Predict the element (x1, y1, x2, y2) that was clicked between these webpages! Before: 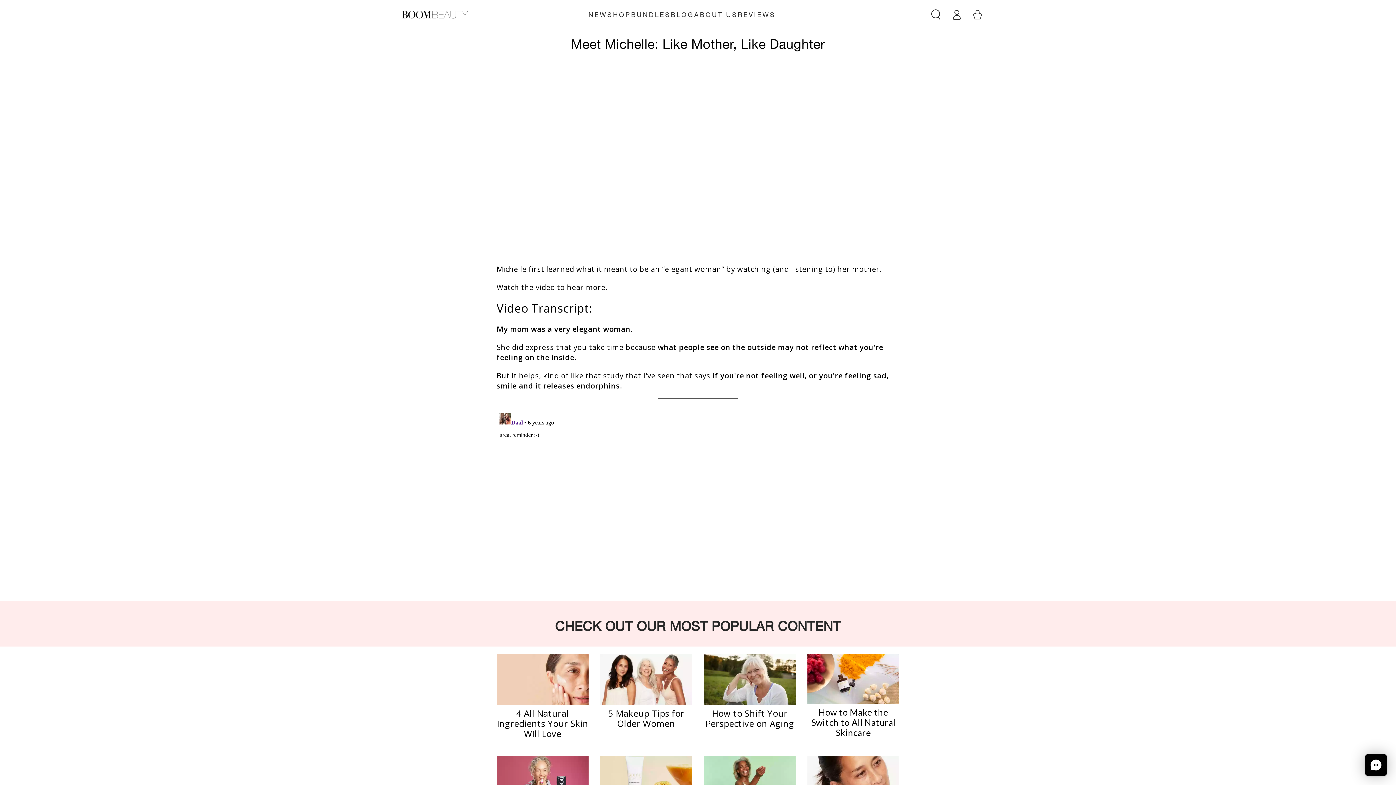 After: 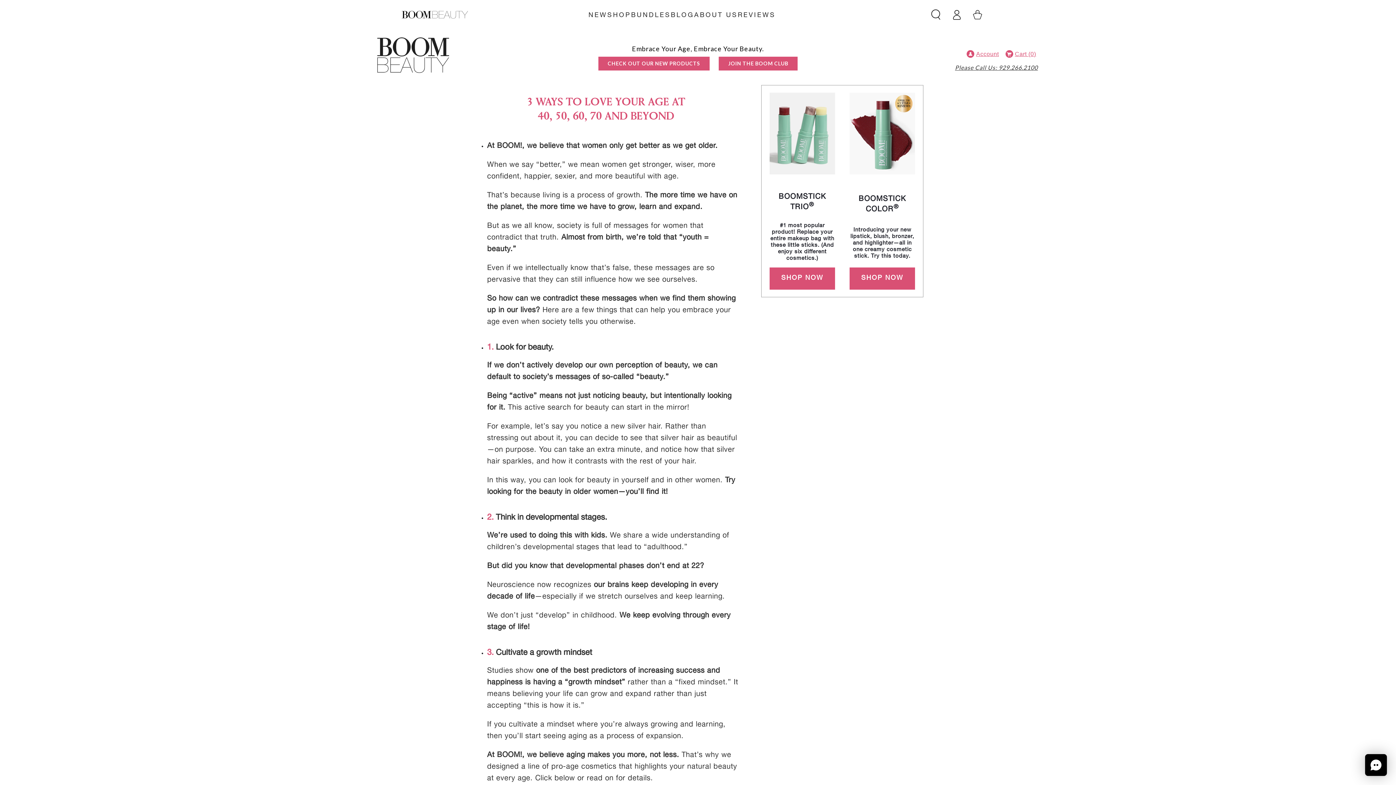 Action: bbox: (703, 676, 795, 682)